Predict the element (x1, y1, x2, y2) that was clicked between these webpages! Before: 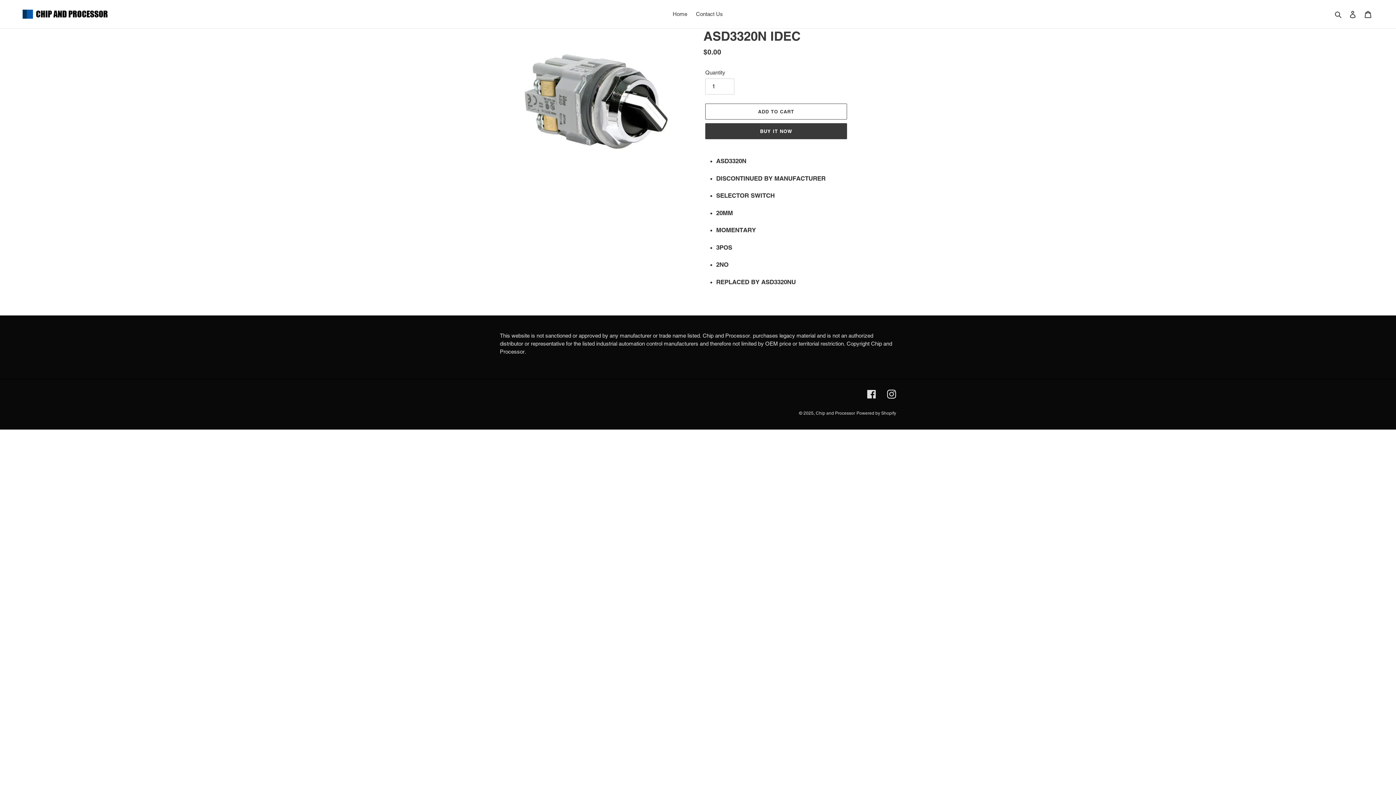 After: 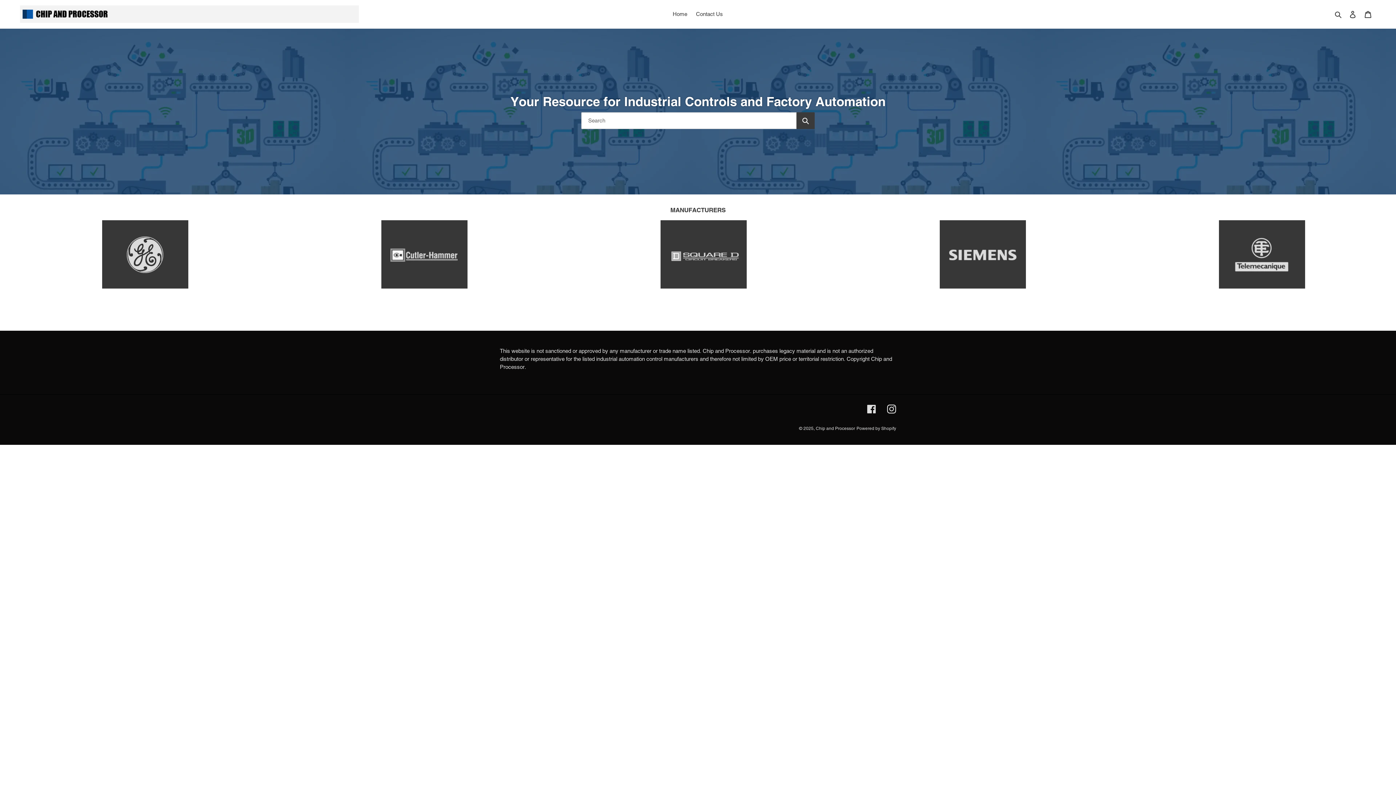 Action: label: Home bbox: (669, 9, 691, 19)